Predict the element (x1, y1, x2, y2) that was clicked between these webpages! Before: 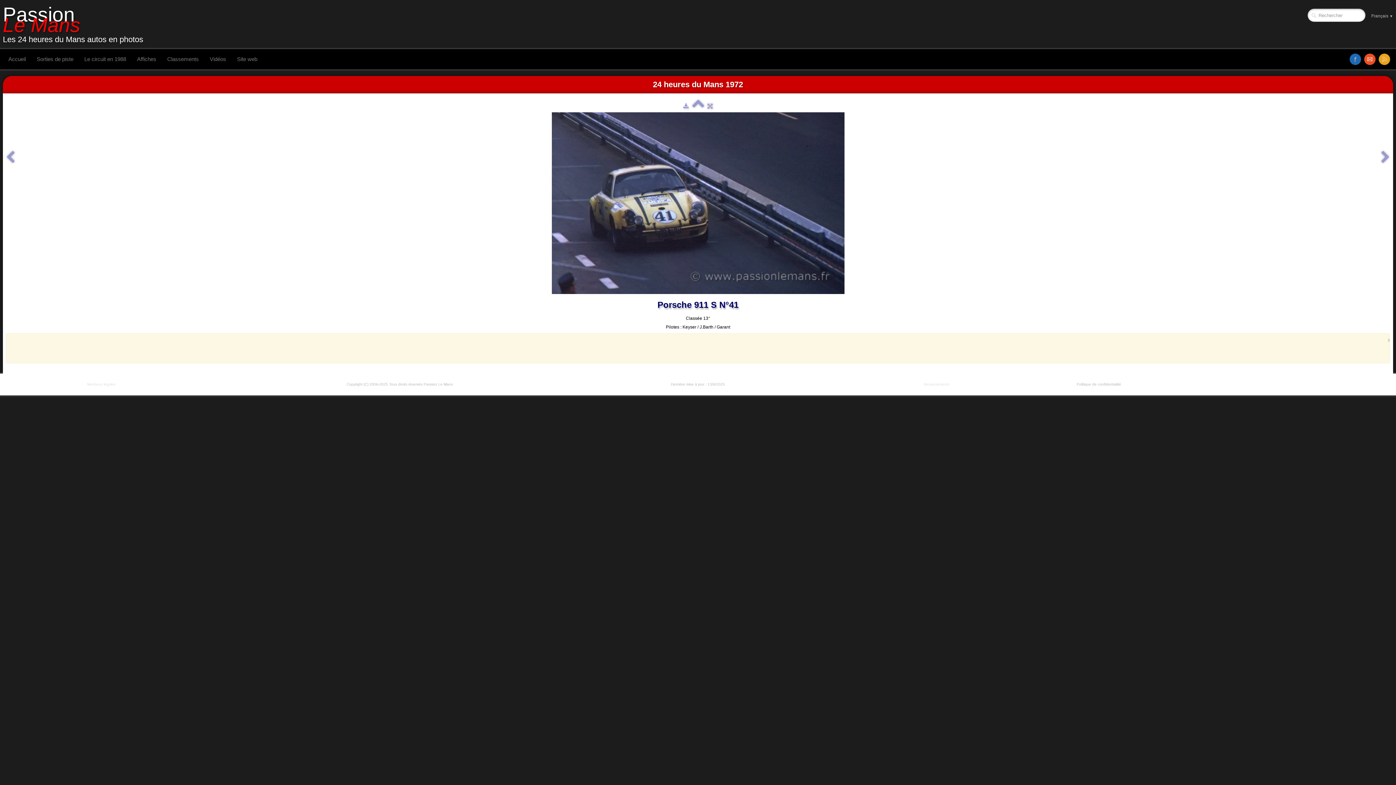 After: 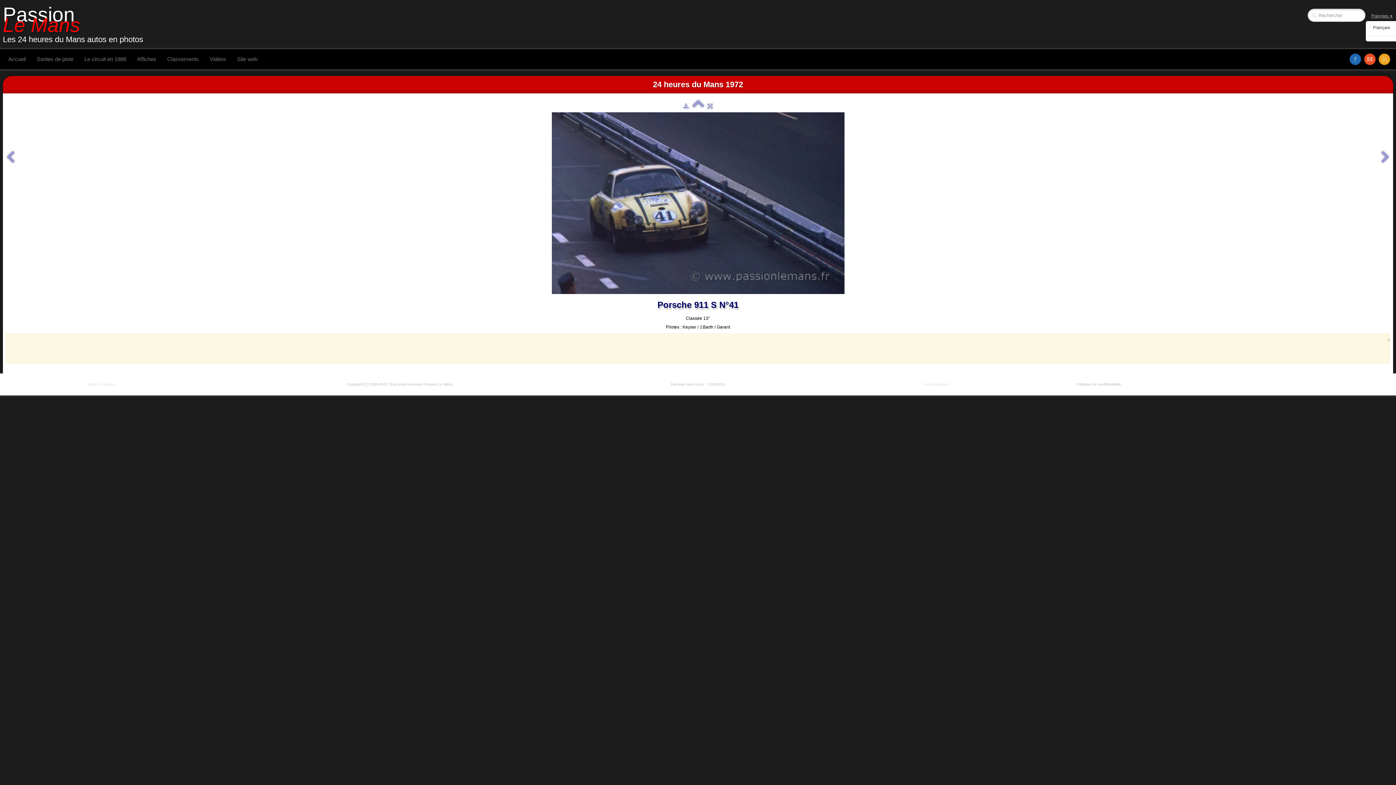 Action: bbox: (1371, 13, 1393, 18) label: Français ▼